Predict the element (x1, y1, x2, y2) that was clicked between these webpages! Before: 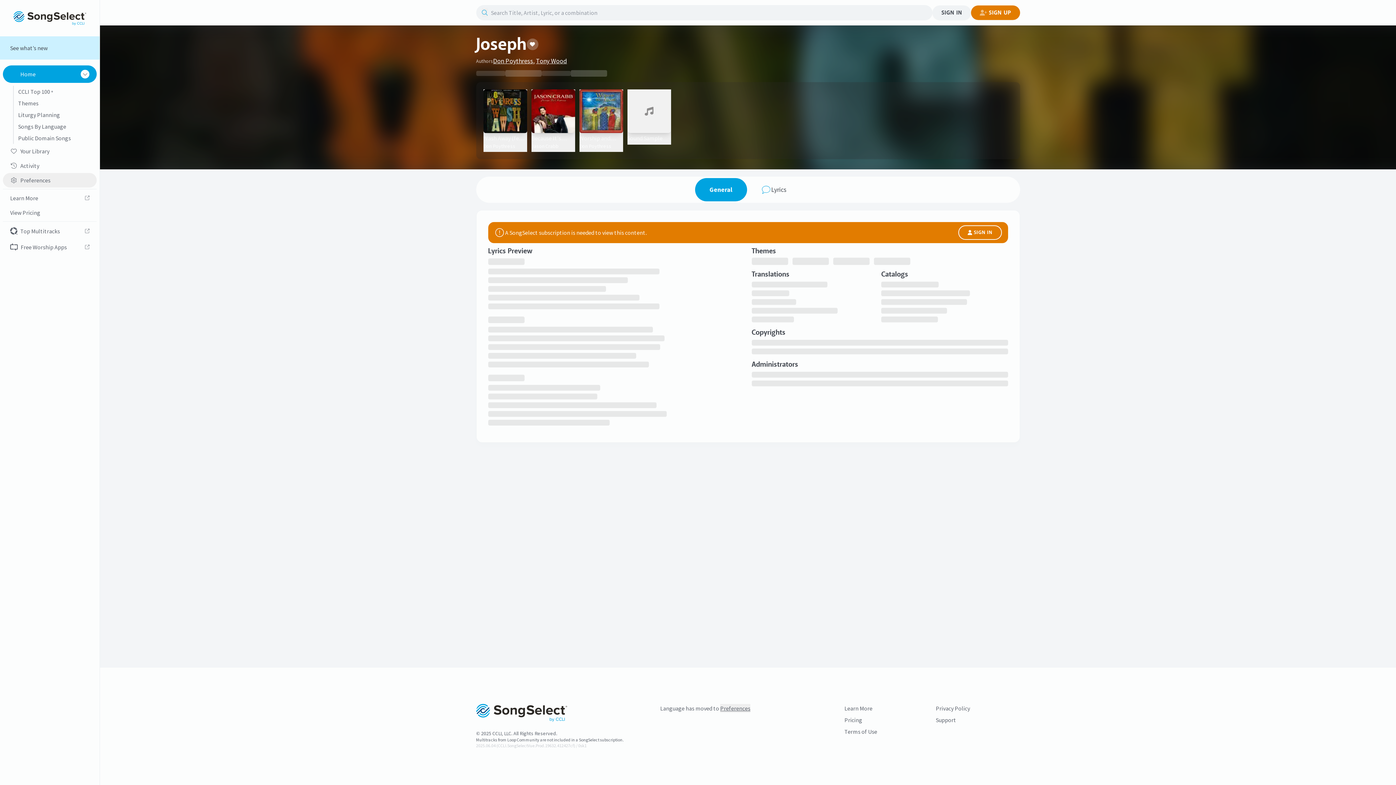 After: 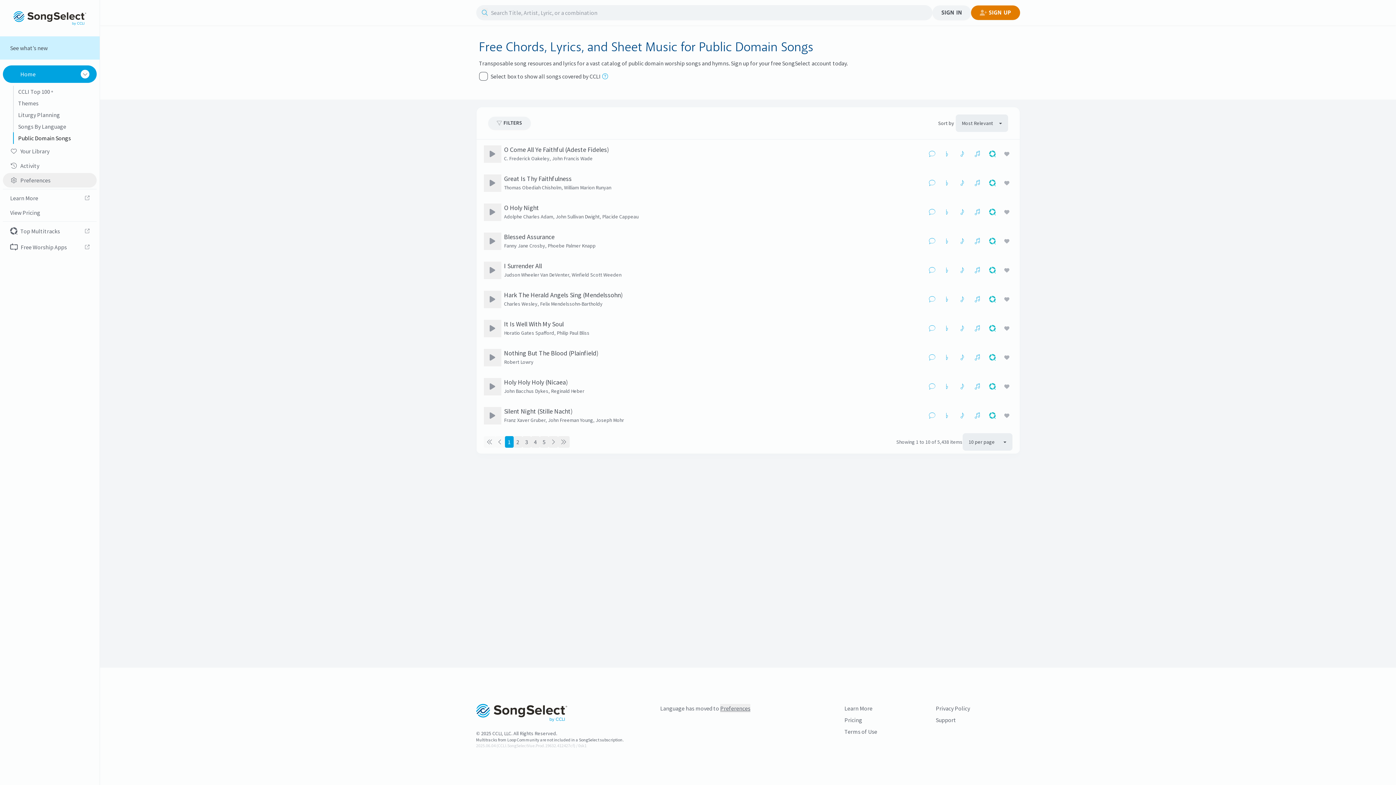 Action: label: Public Domain Songs bbox: (13, 132, 96, 144)